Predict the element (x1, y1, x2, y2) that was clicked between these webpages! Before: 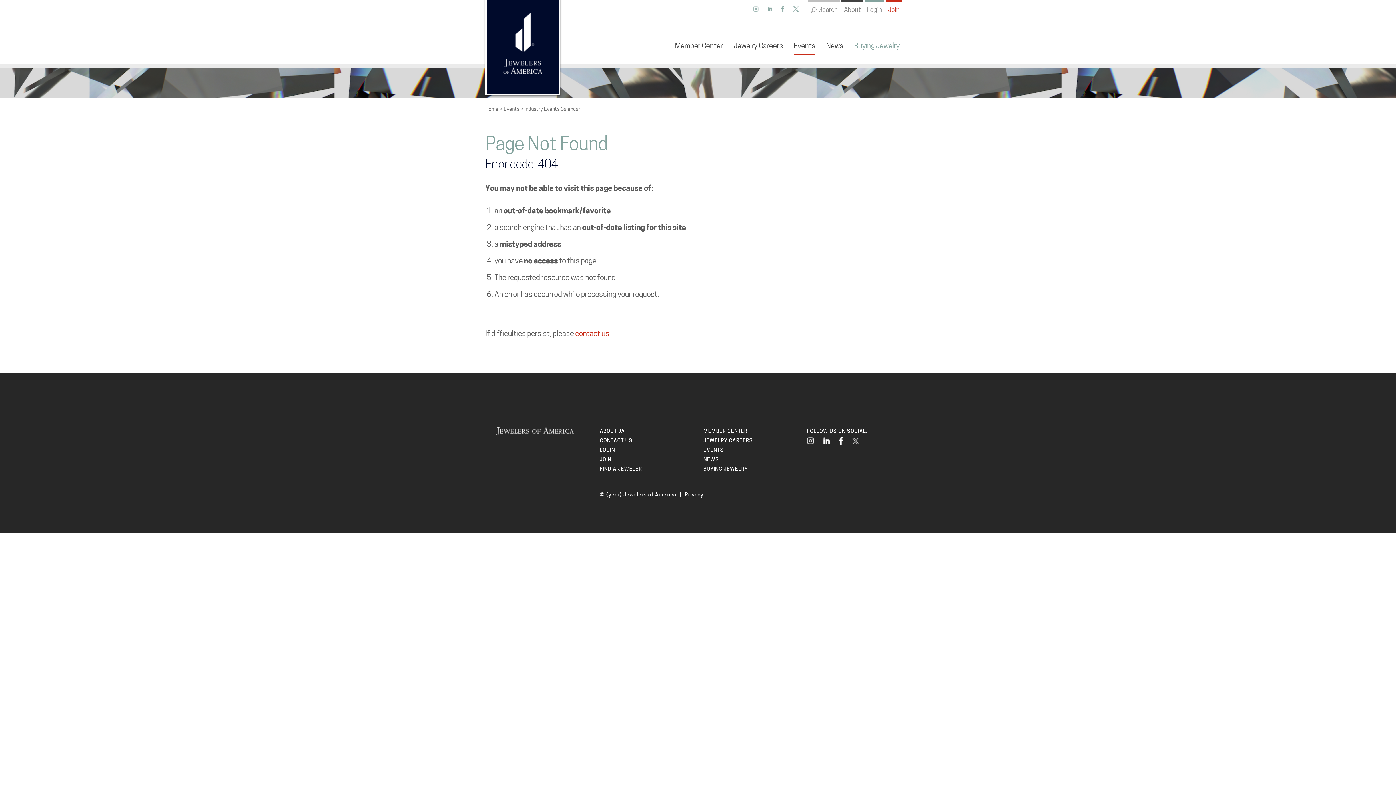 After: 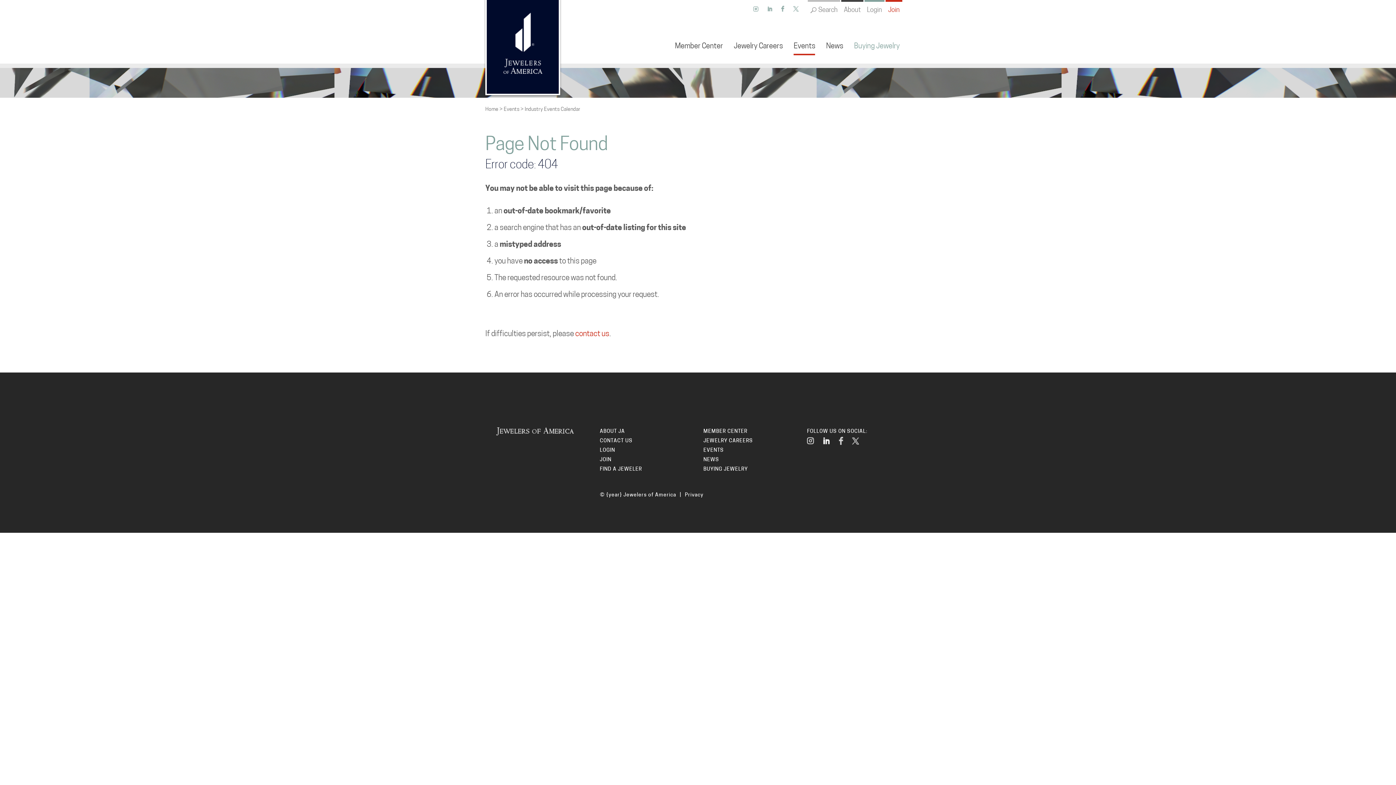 Action: bbox: (838, 438, 843, 444)